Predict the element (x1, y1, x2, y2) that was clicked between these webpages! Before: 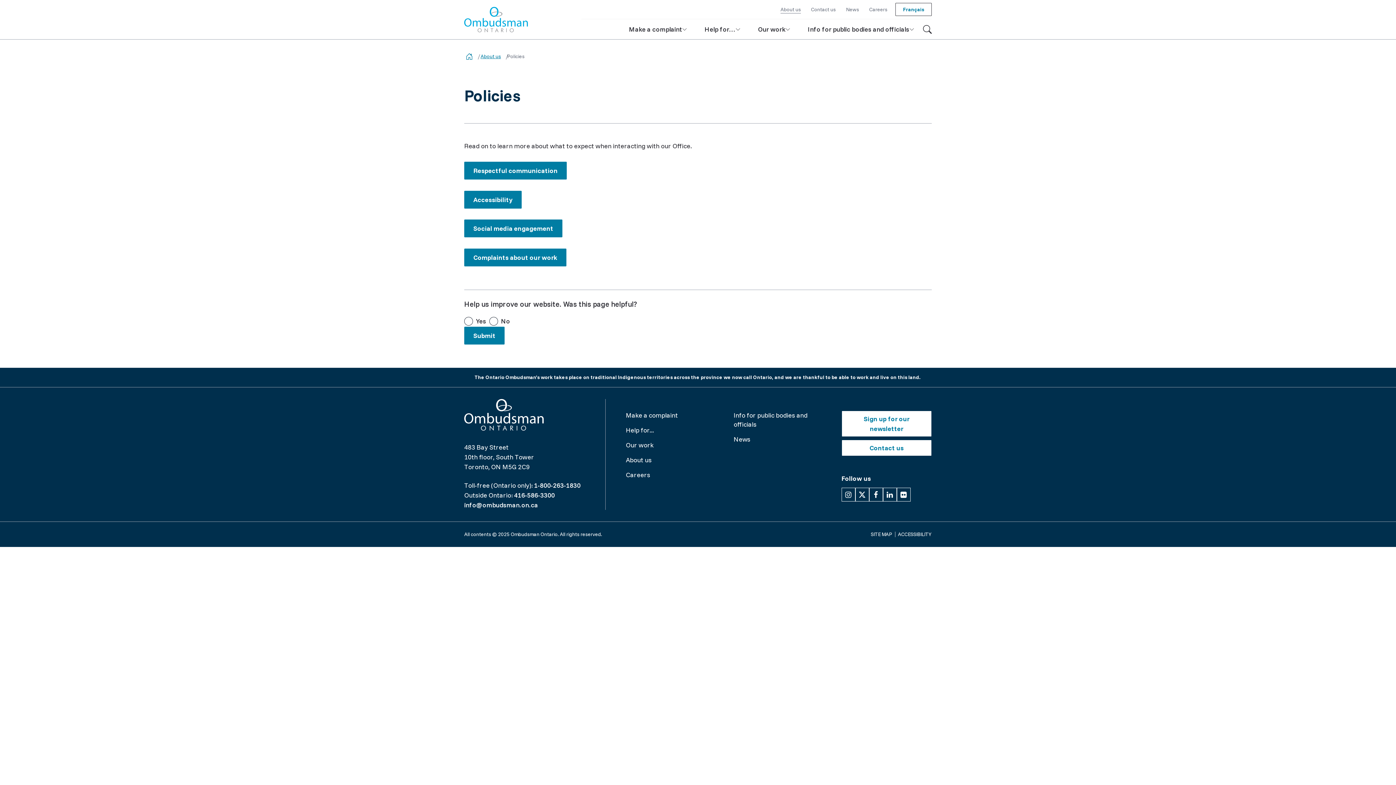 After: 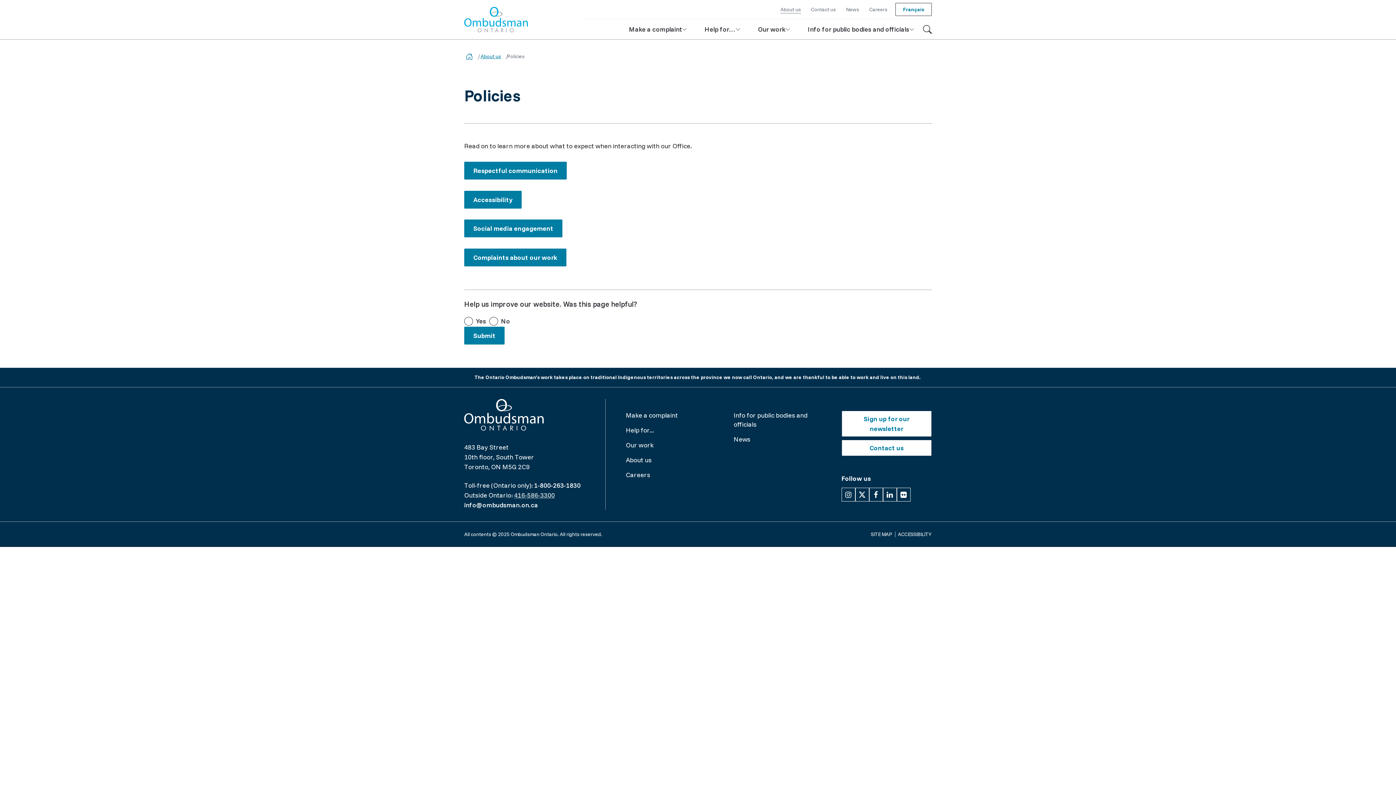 Action: label: 416-586-3300 bbox: (514, 491, 554, 499)